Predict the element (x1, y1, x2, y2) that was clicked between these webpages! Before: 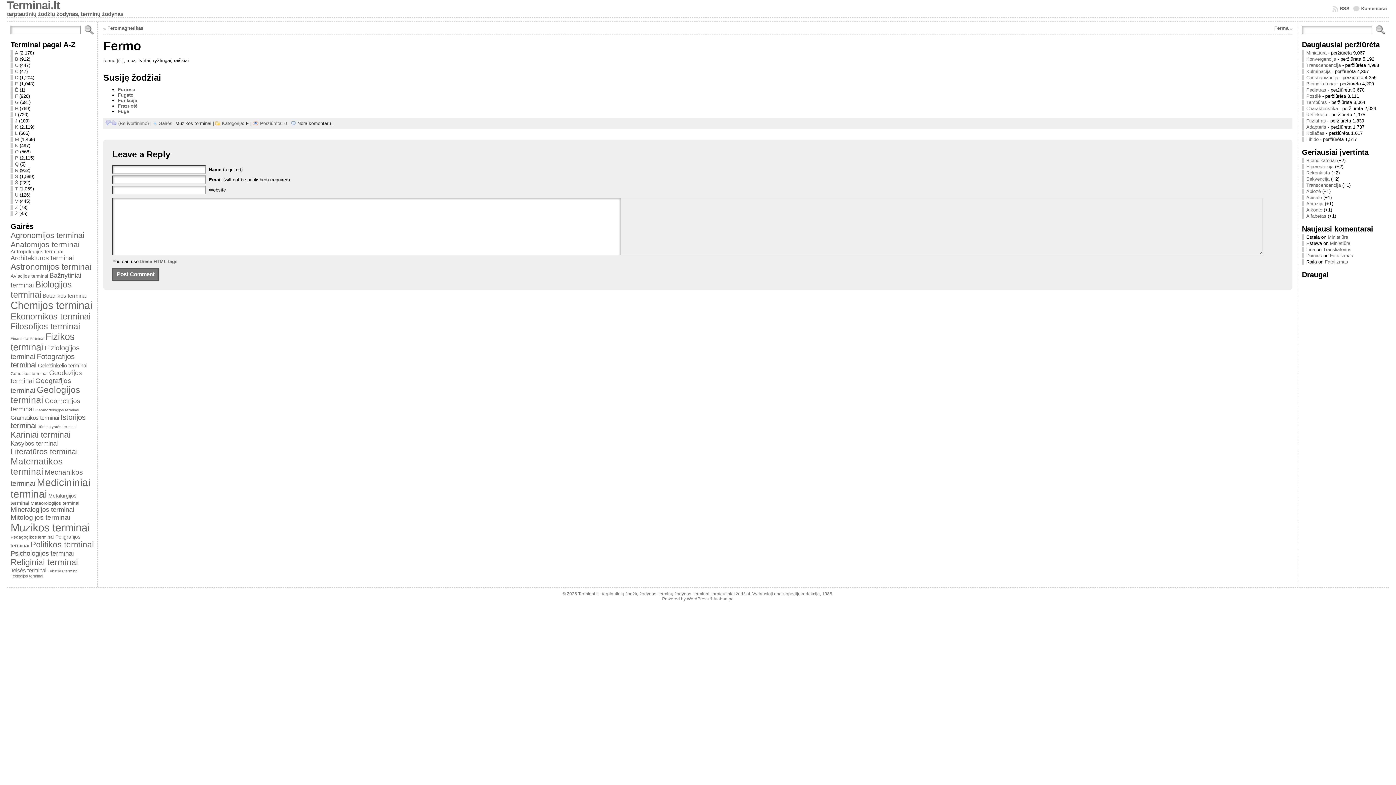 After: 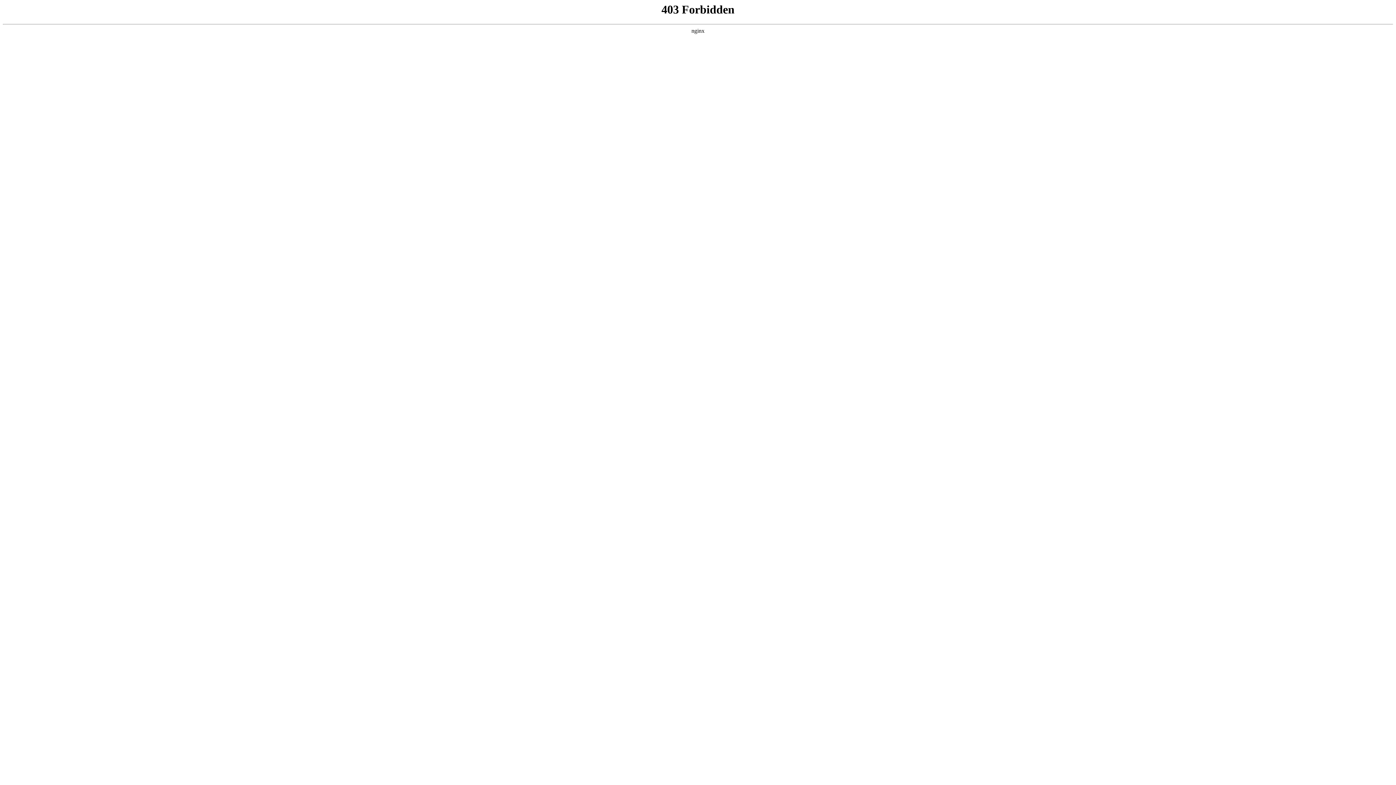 Action: label: WordPress bbox: (686, 596, 708, 601)